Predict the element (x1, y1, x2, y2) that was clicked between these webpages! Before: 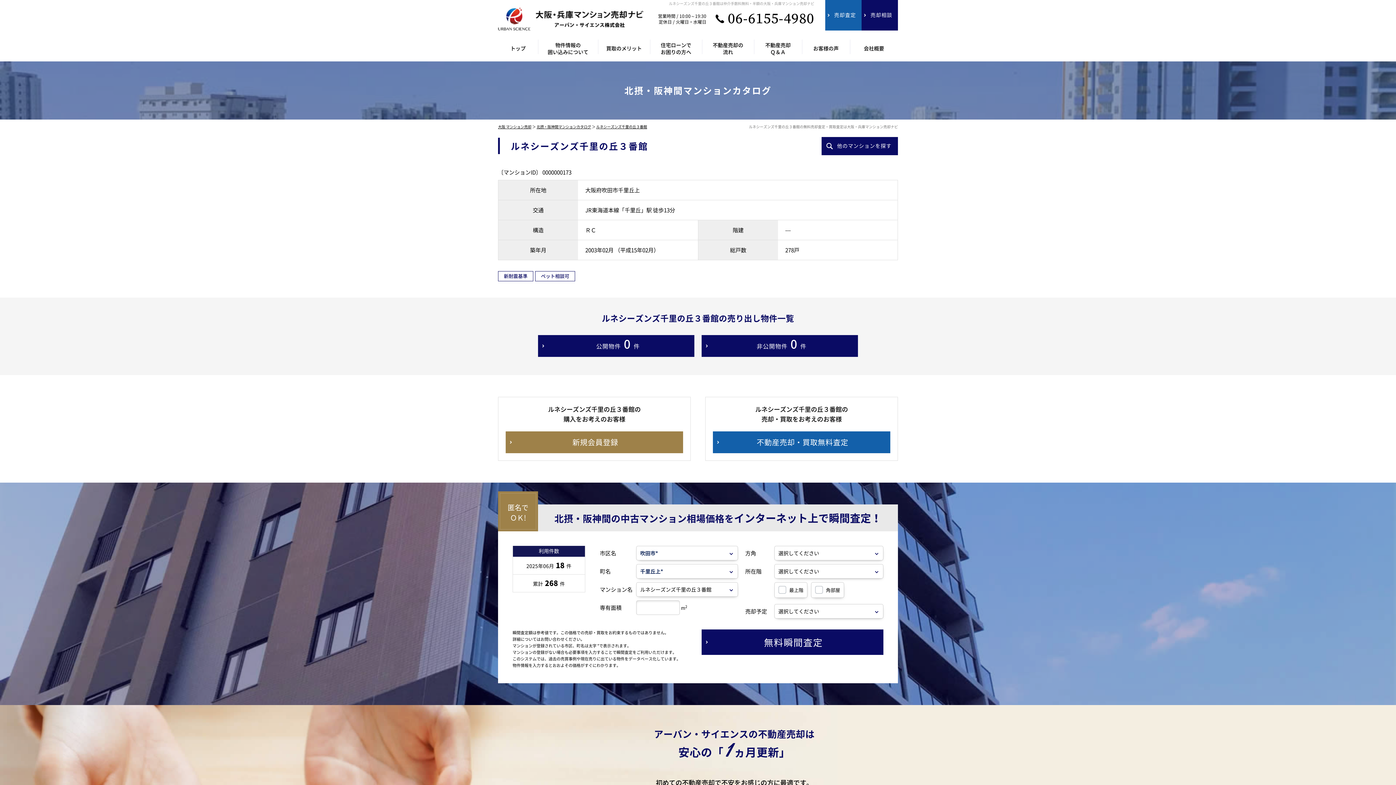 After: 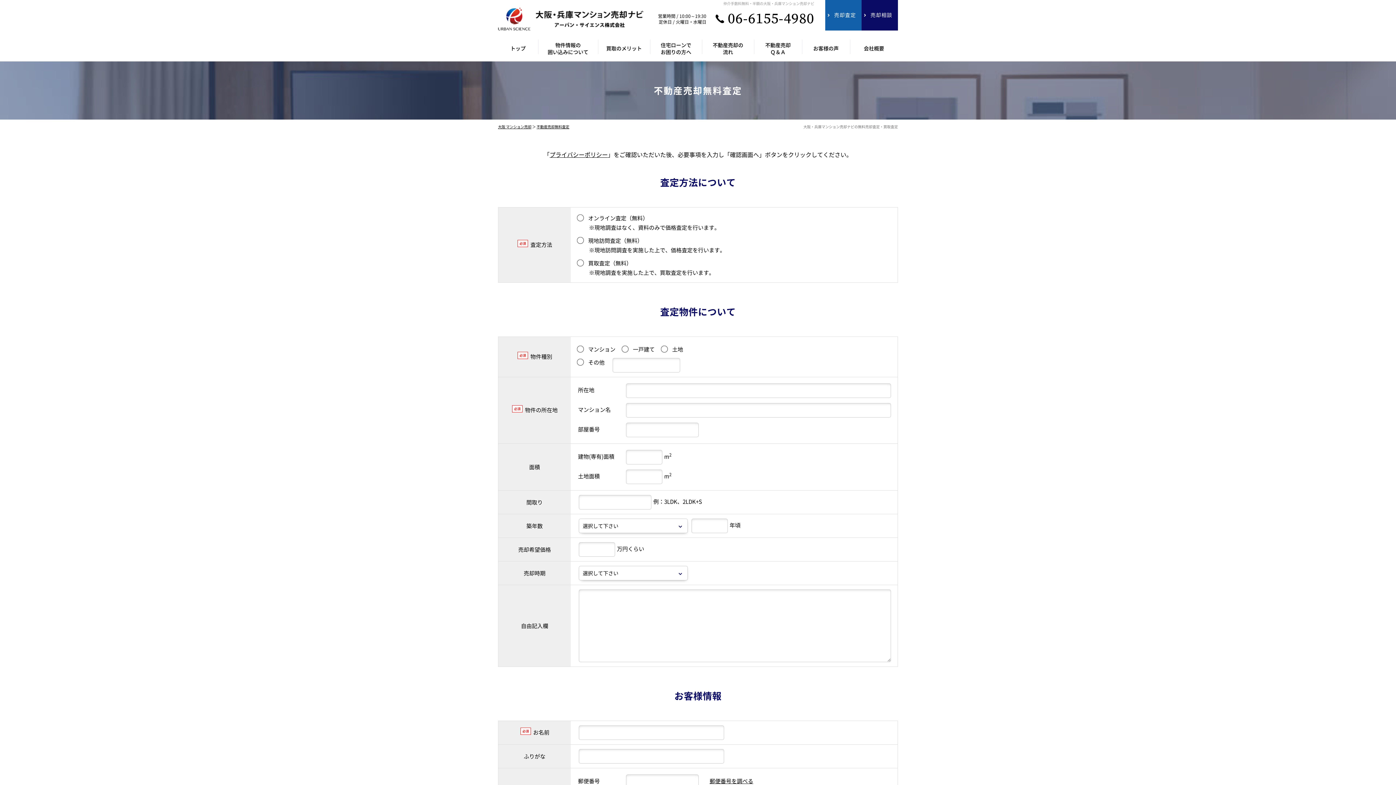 Action: label: 売却査定	 bbox: (825, 0, 861, 30)